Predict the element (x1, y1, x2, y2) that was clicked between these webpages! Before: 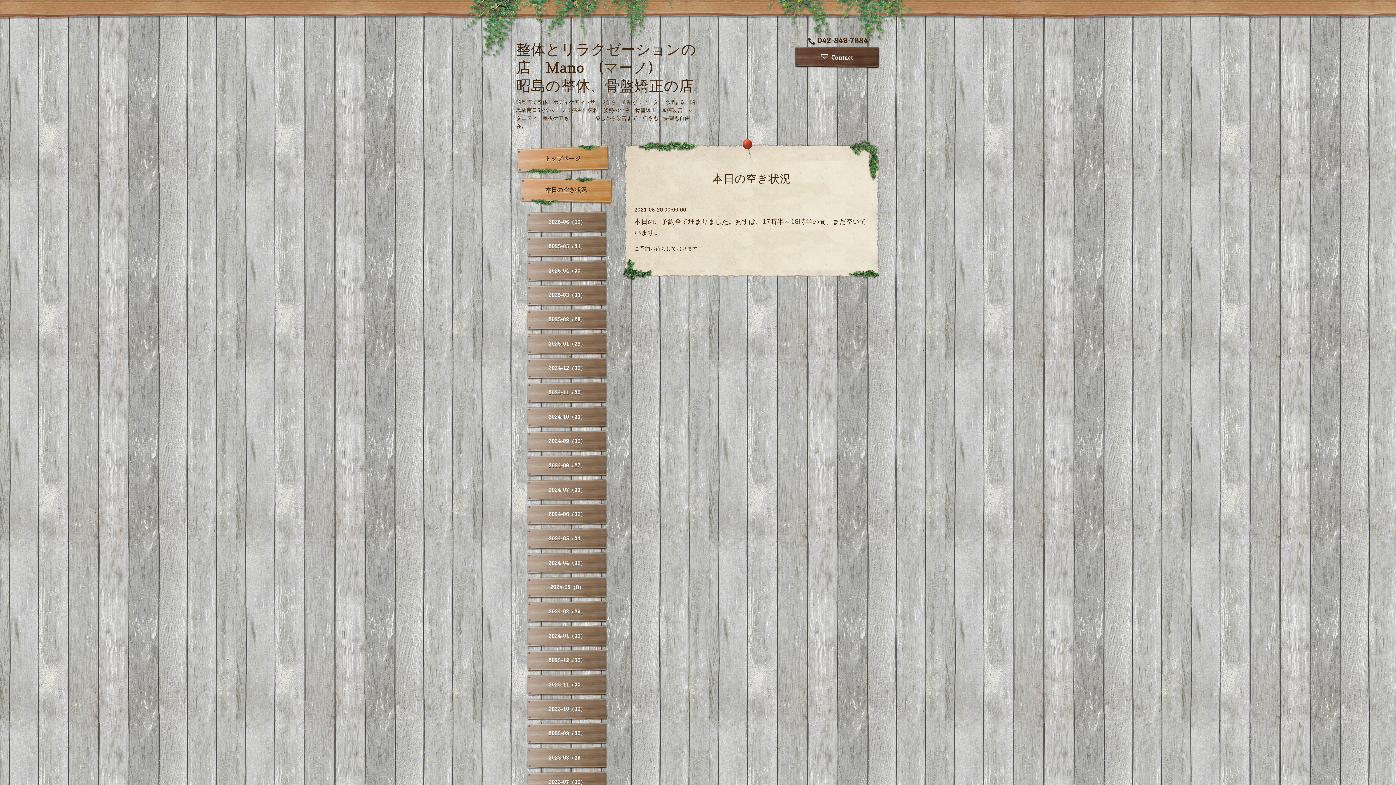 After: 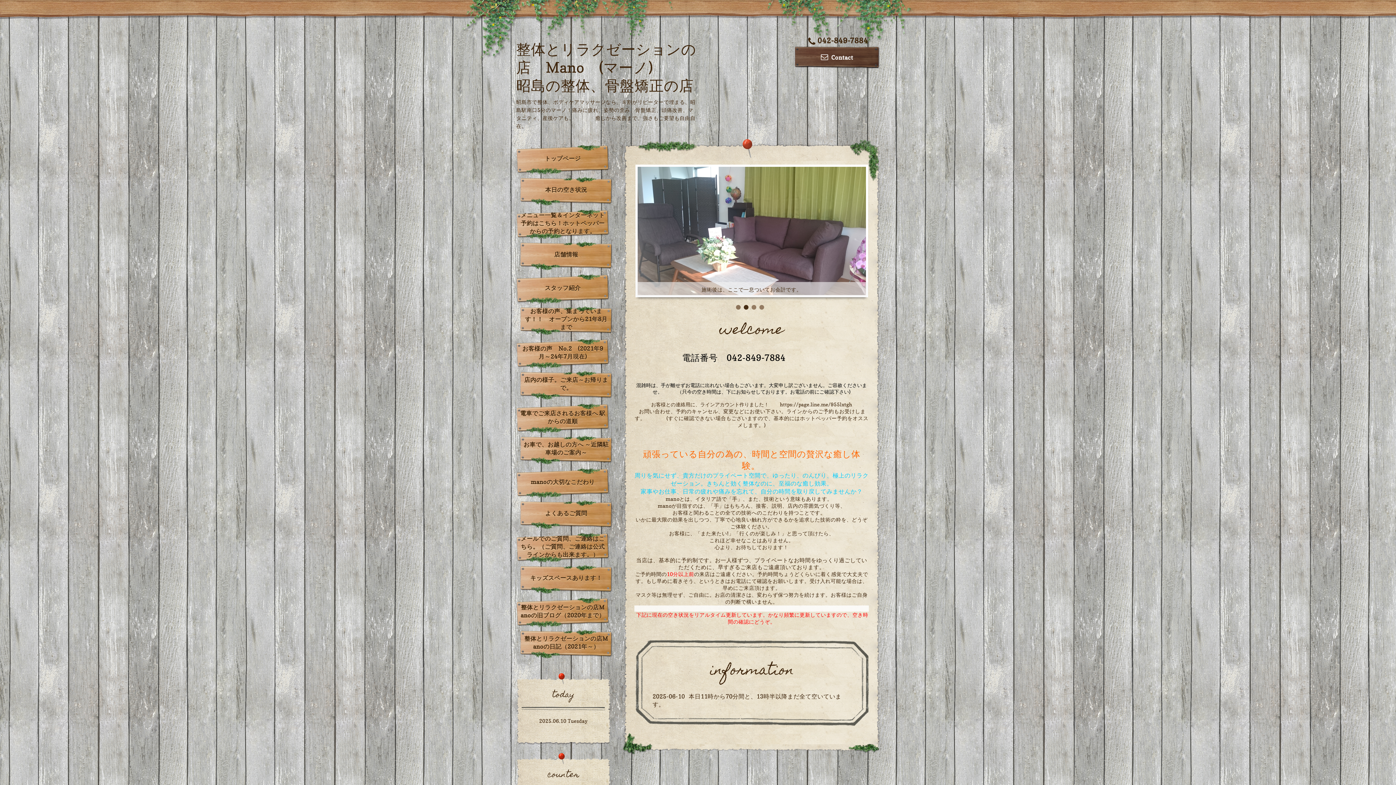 Action: label: トップページ bbox: (516, 144, 609, 174)